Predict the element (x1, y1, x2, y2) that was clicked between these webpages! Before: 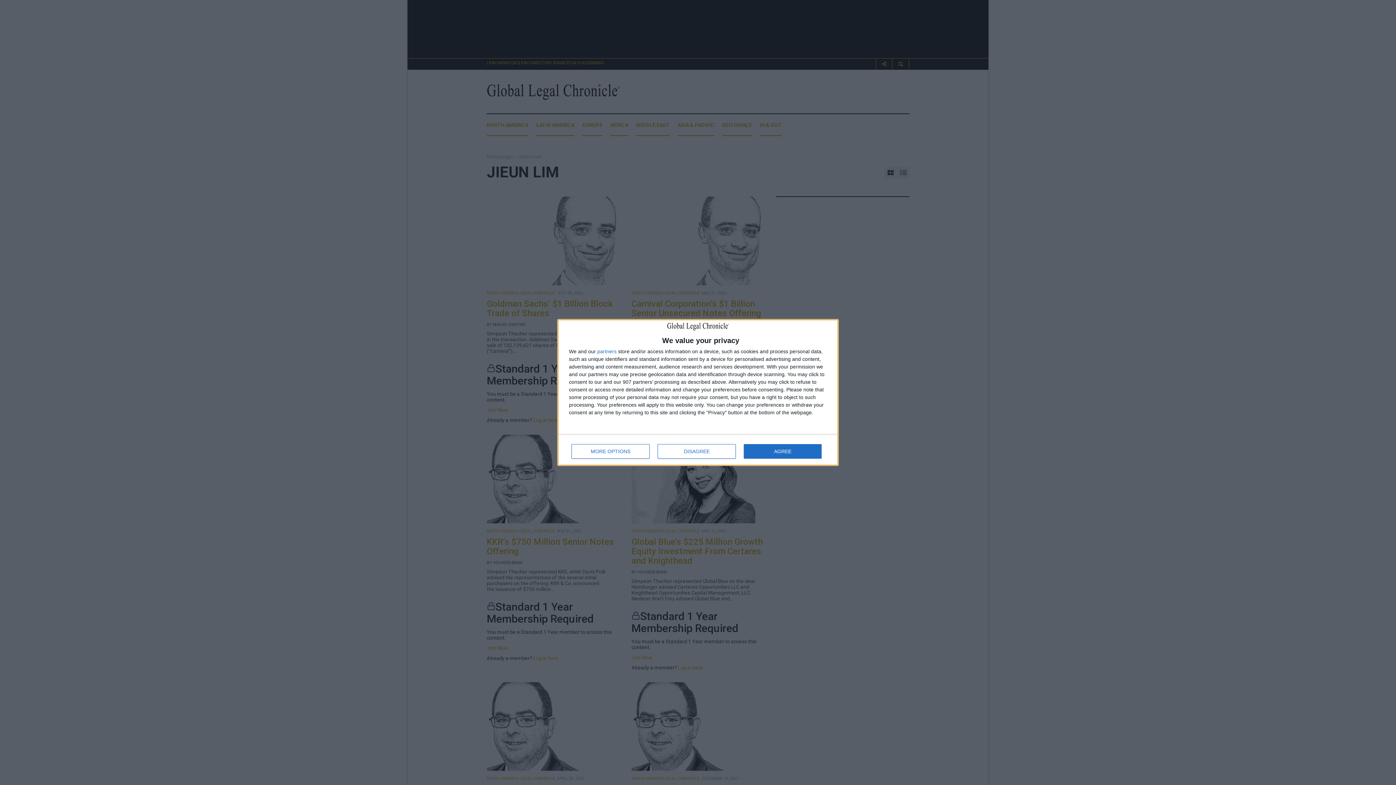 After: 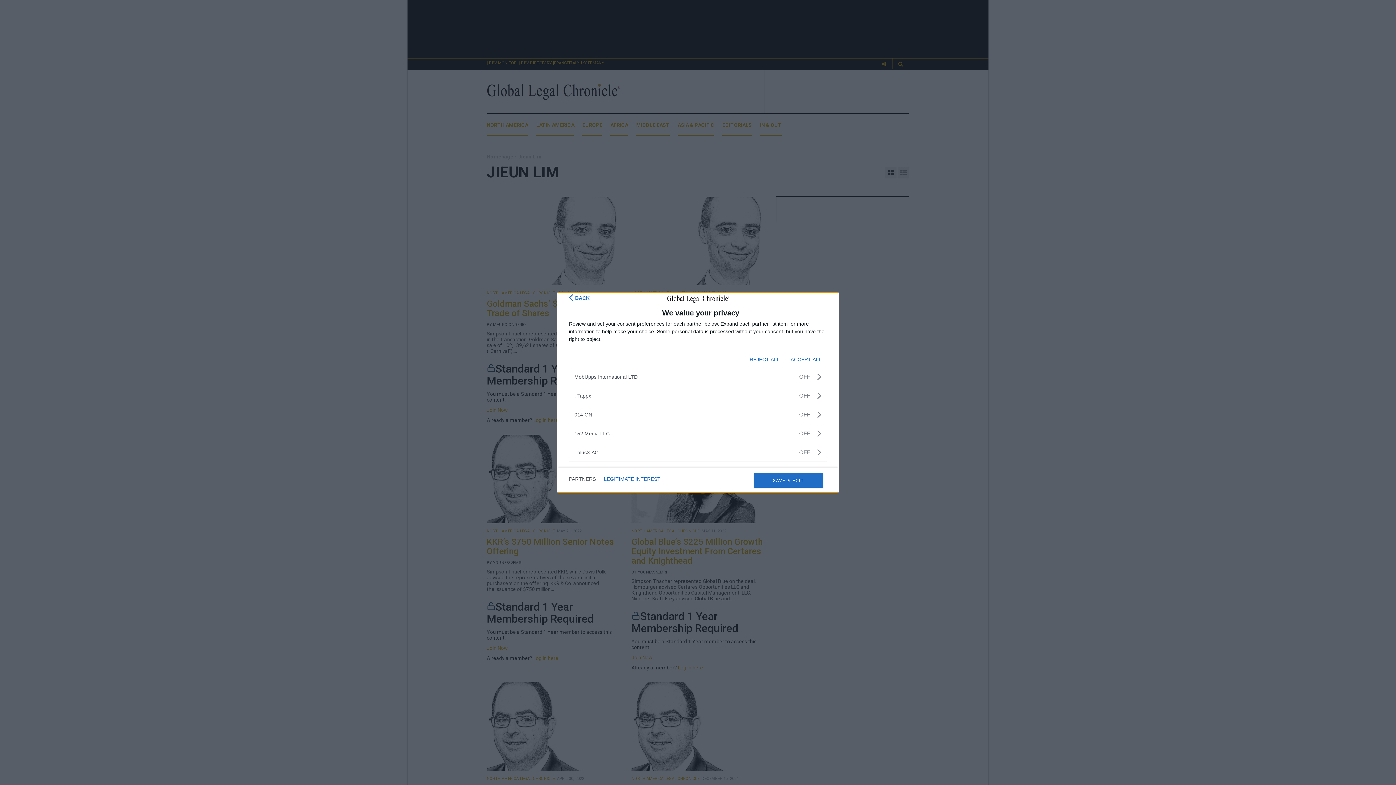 Action: label: partners bbox: (597, 348, 616, 354)